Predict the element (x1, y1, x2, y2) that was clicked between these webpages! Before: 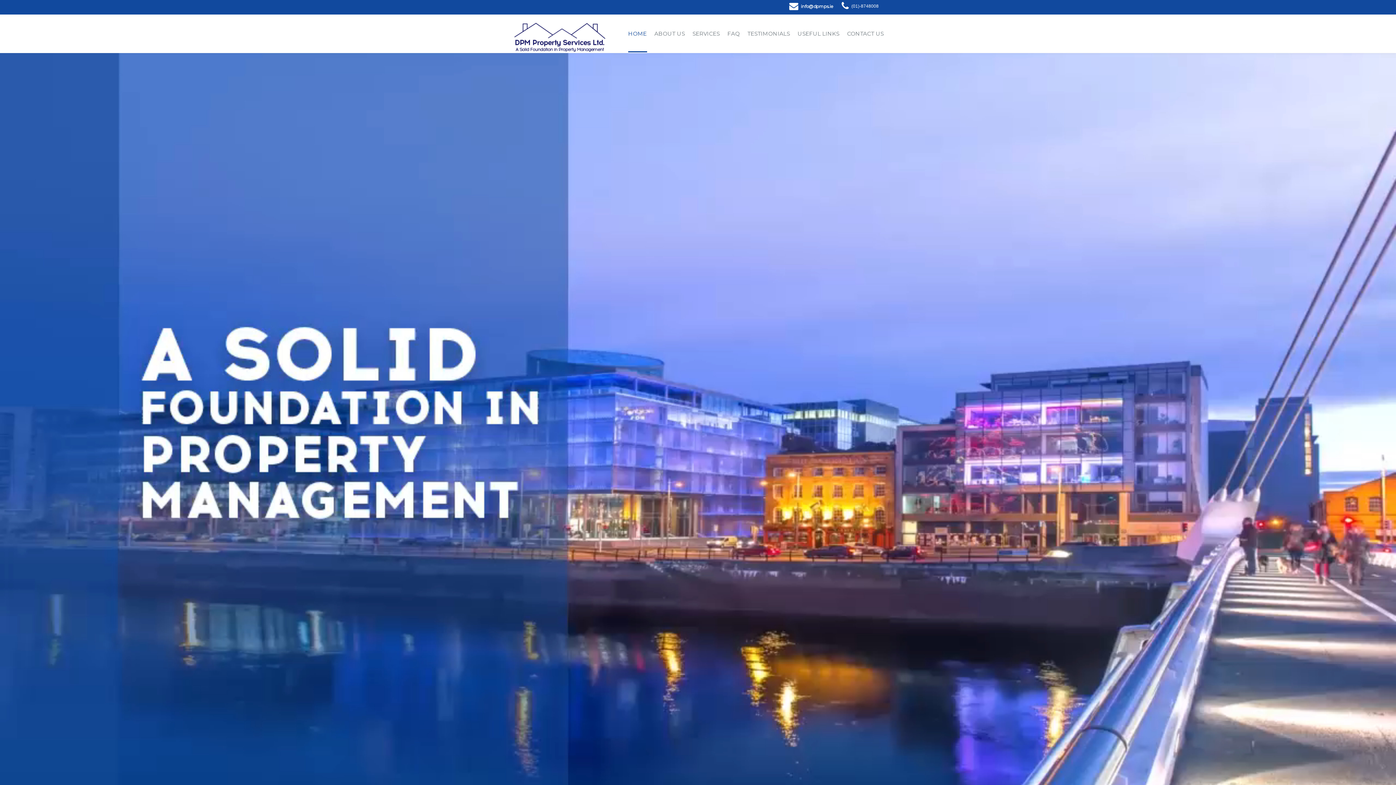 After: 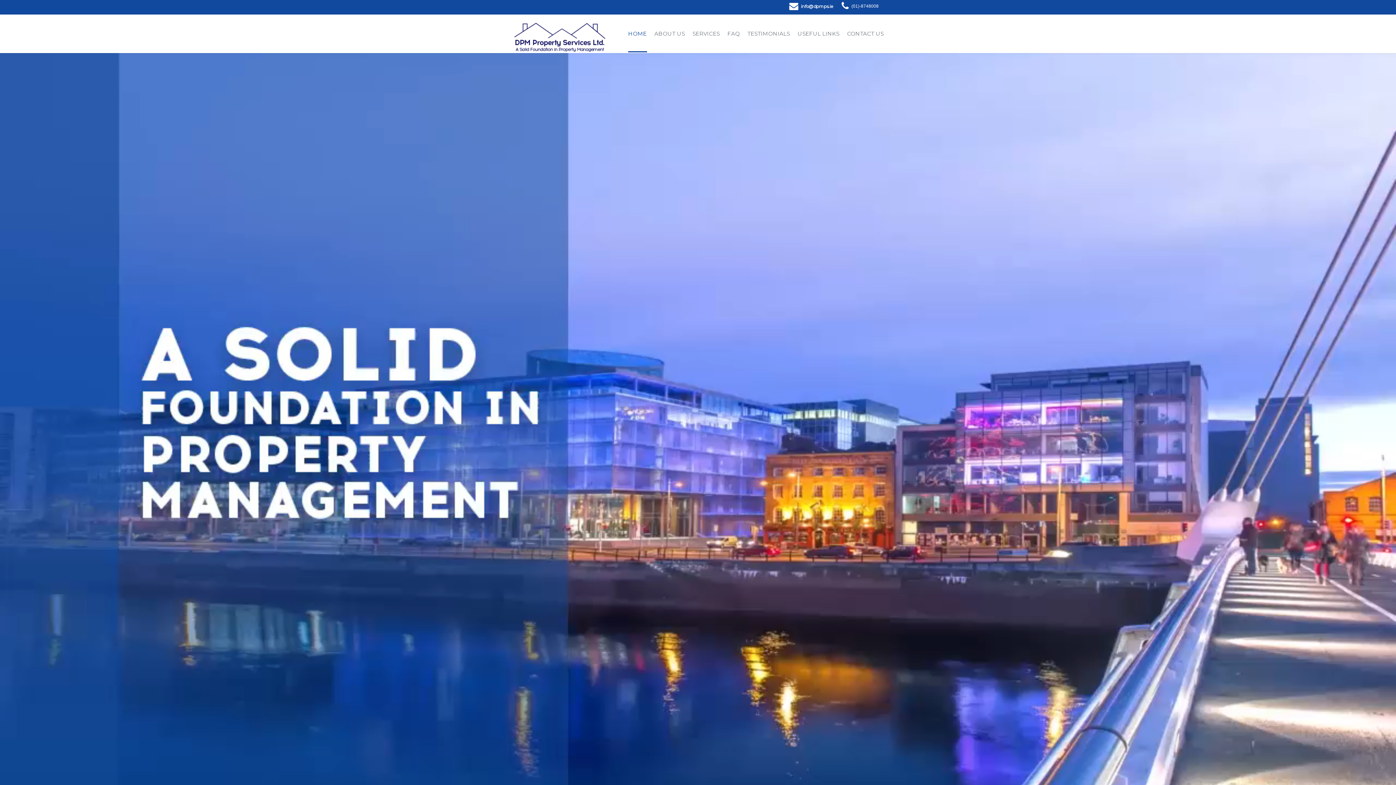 Action: bbox: (512, 19, 605, 51)